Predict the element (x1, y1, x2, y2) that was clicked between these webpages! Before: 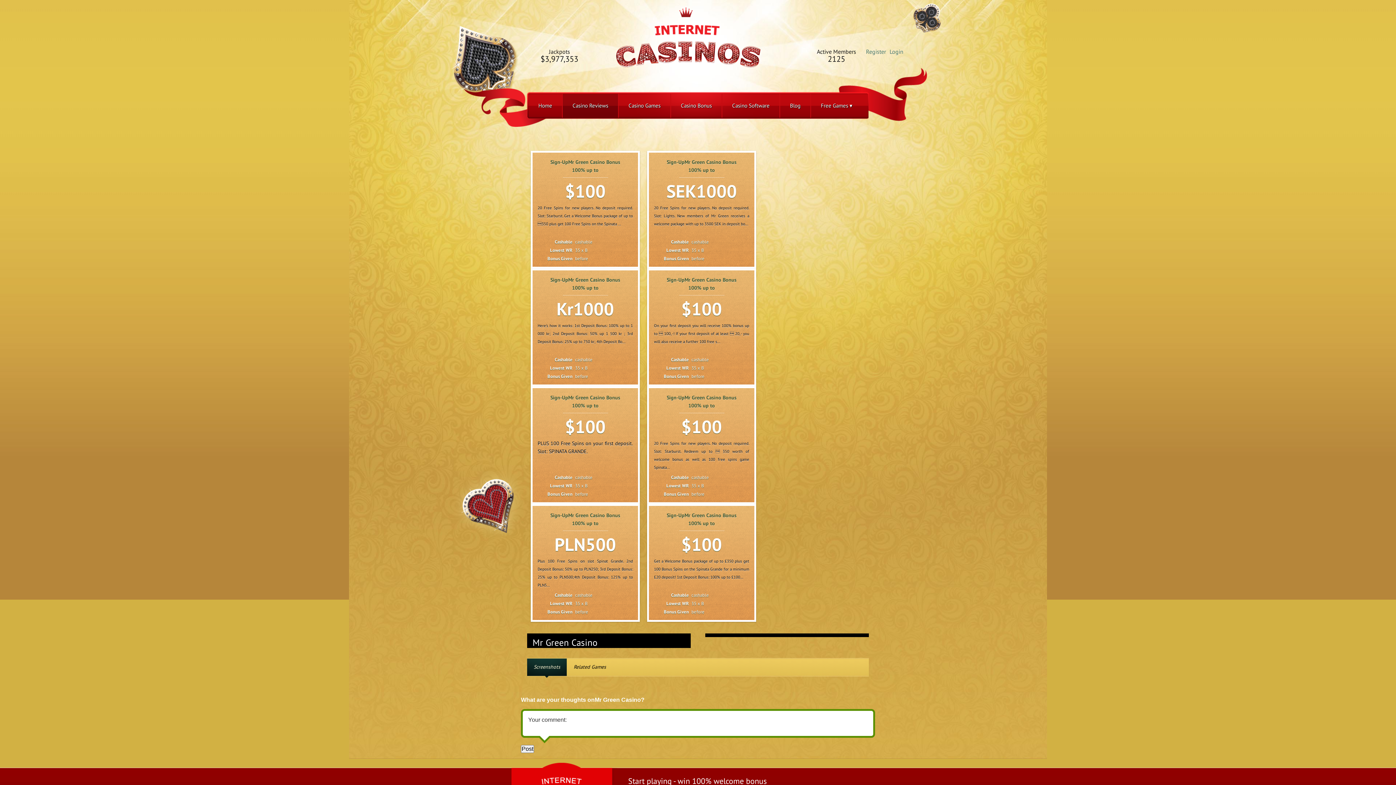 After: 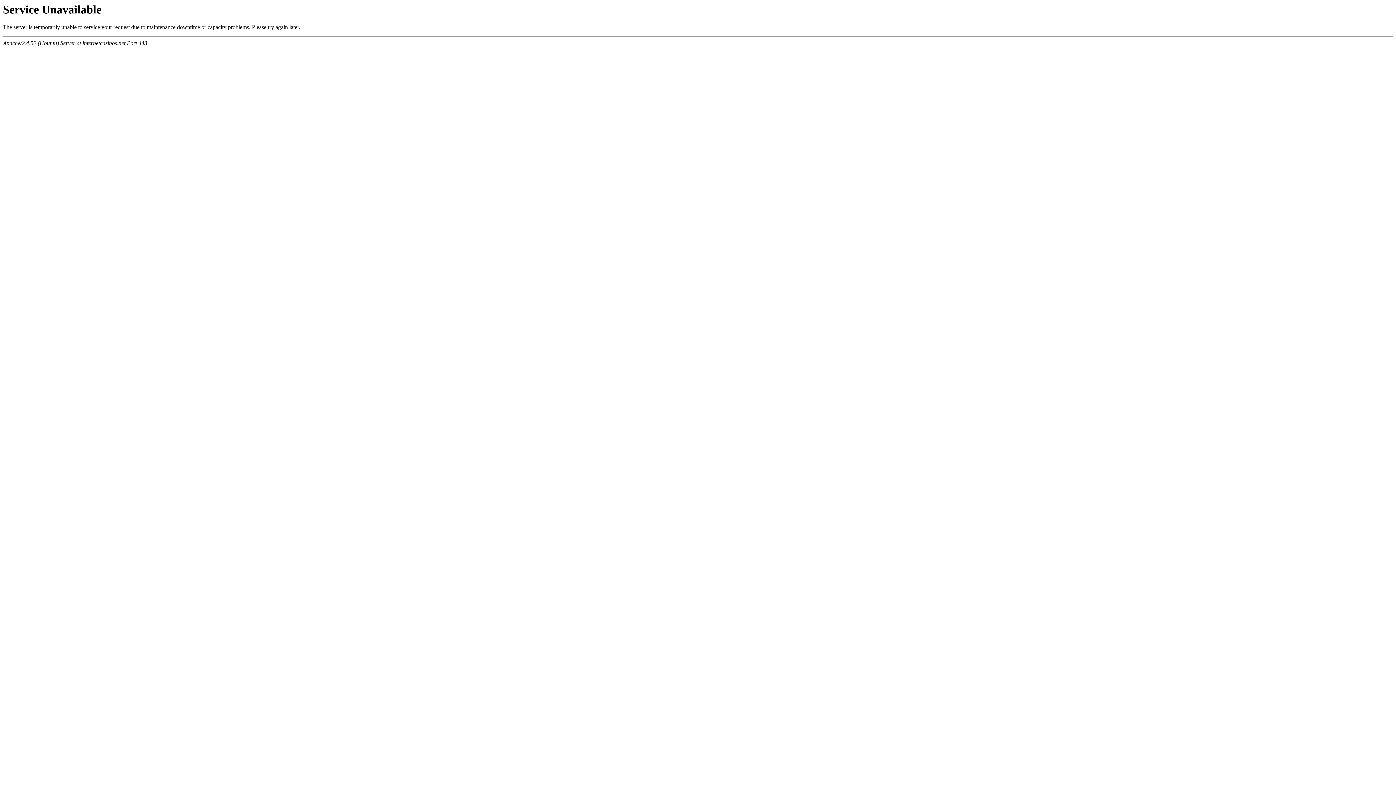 Action: bbox: (810, 93, 862, 117) label: Free Games ▾